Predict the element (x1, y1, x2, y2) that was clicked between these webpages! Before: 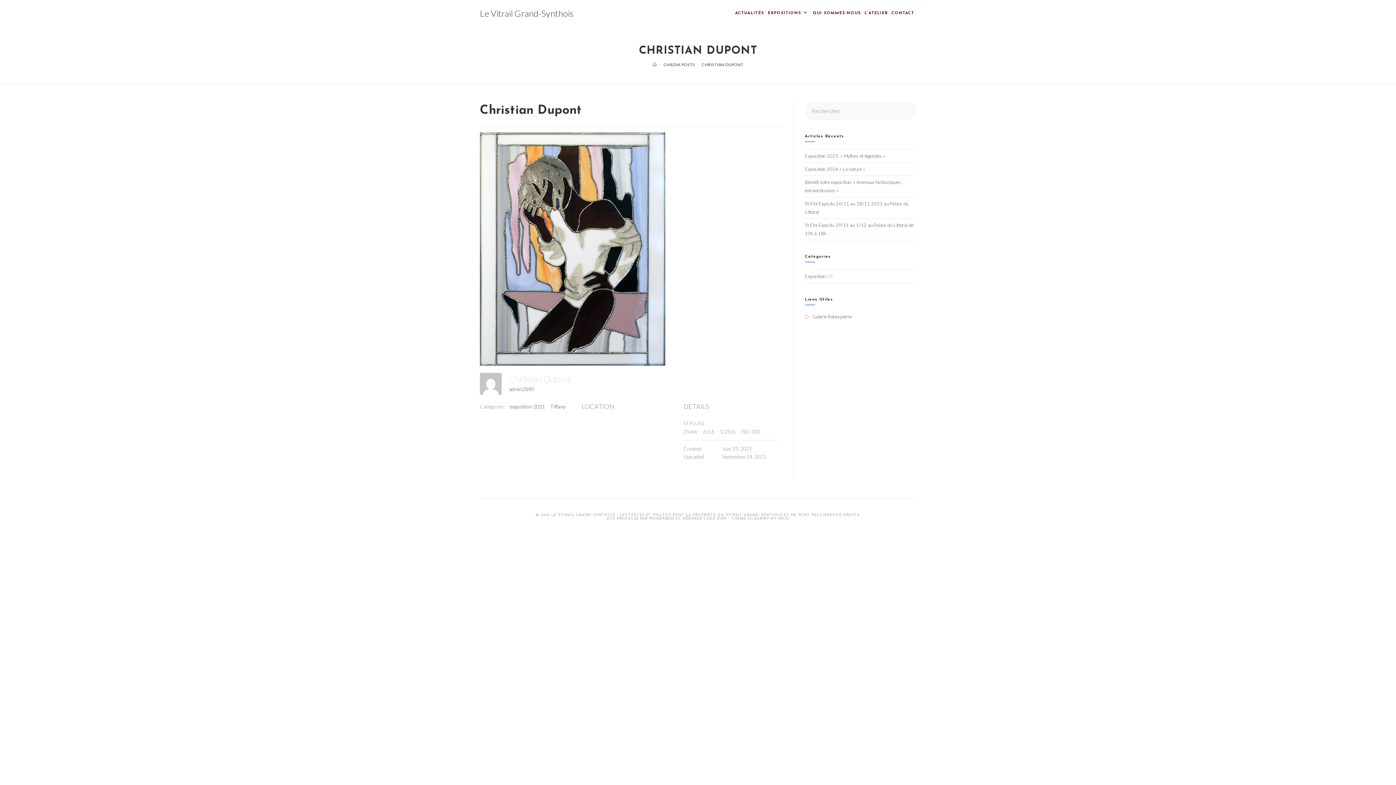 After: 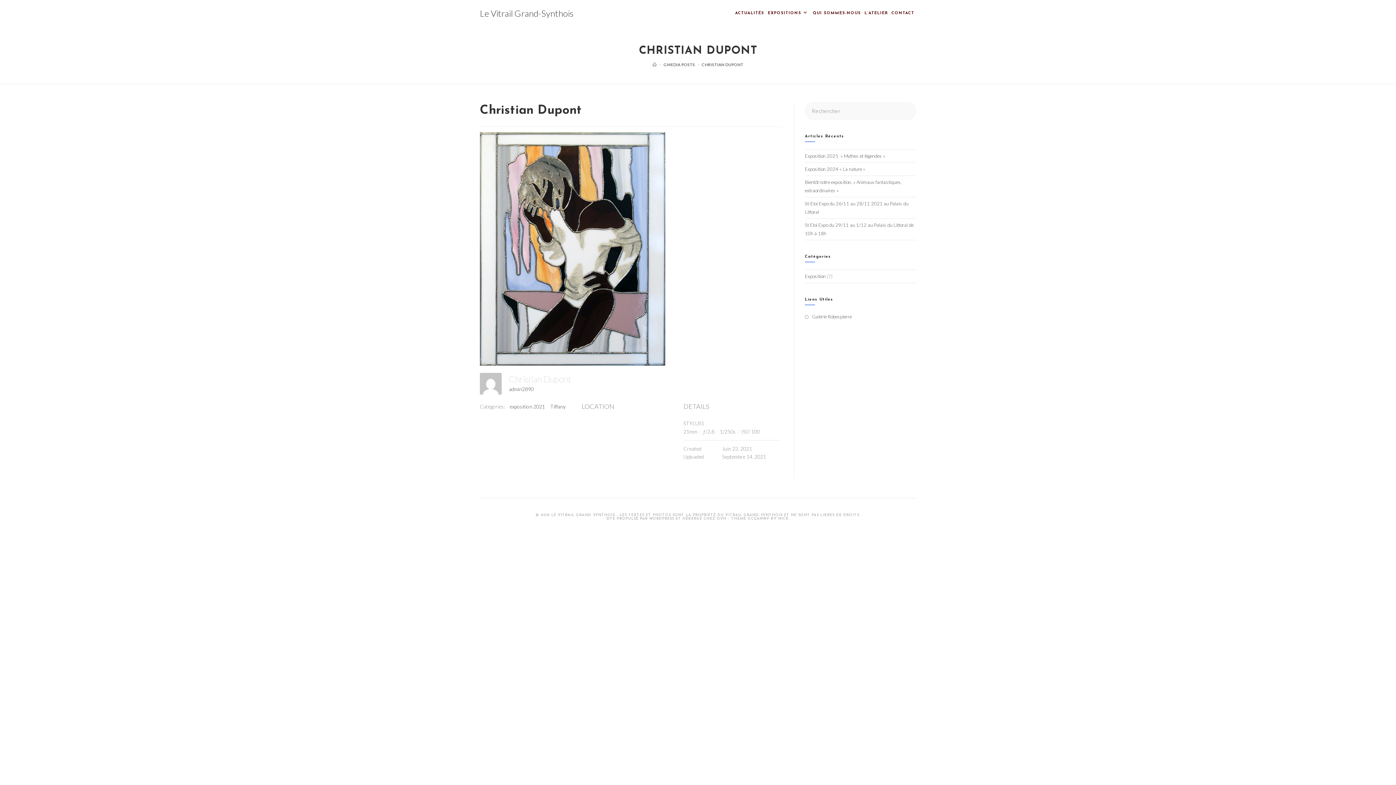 Action: label: CHRISTIAN DUPONT bbox: (701, 62, 743, 66)